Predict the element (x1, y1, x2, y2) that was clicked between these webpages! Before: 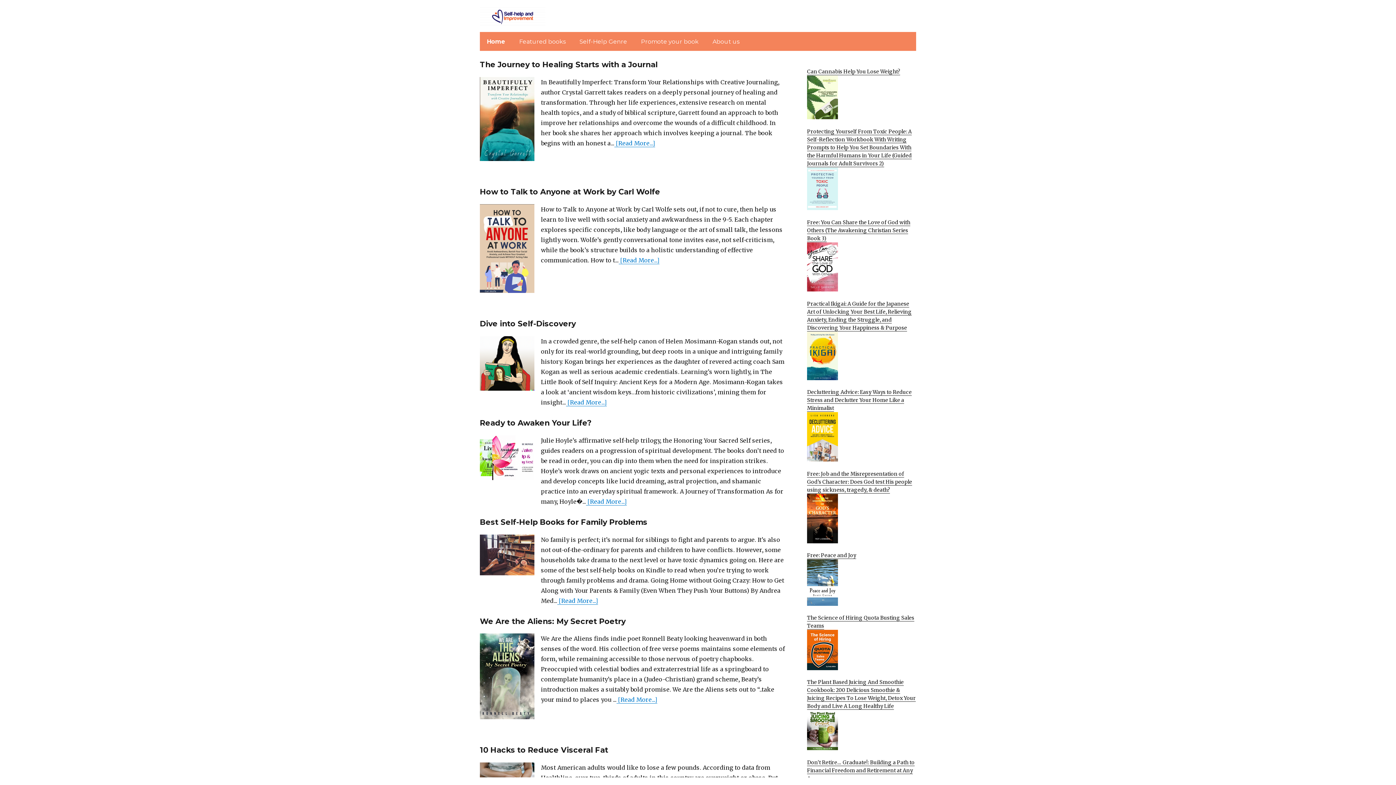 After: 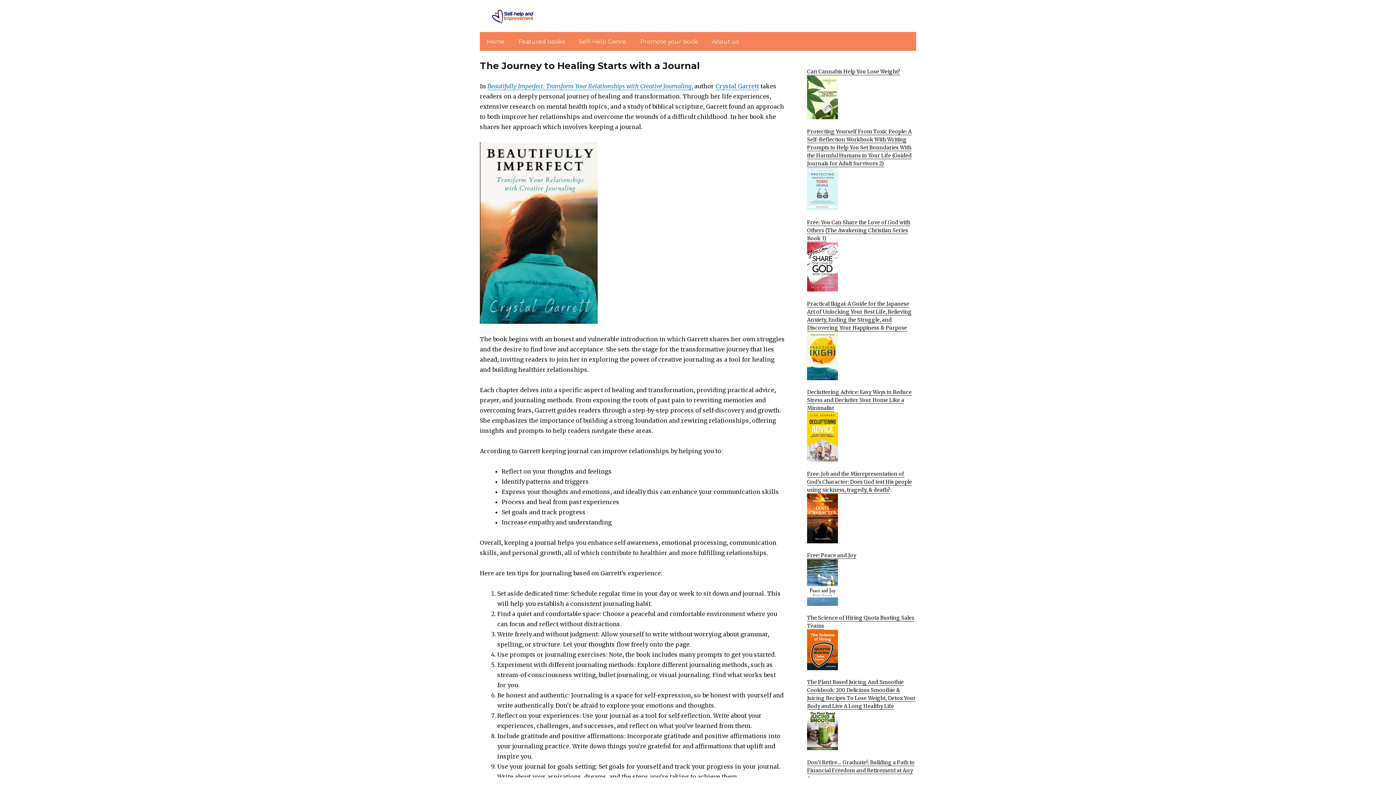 Action: label: The Journey to Healing Starts with a Journal bbox: (480, 60, 657, 69)